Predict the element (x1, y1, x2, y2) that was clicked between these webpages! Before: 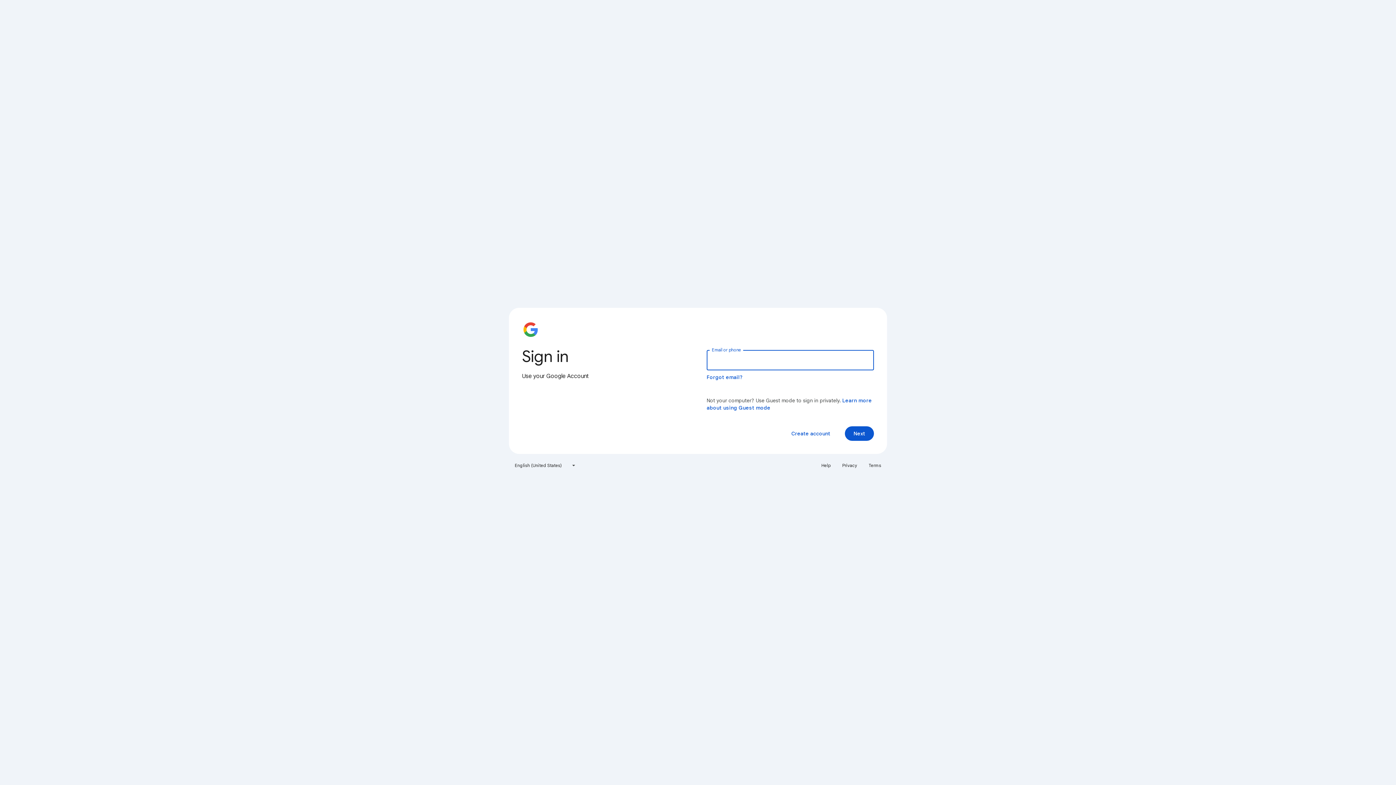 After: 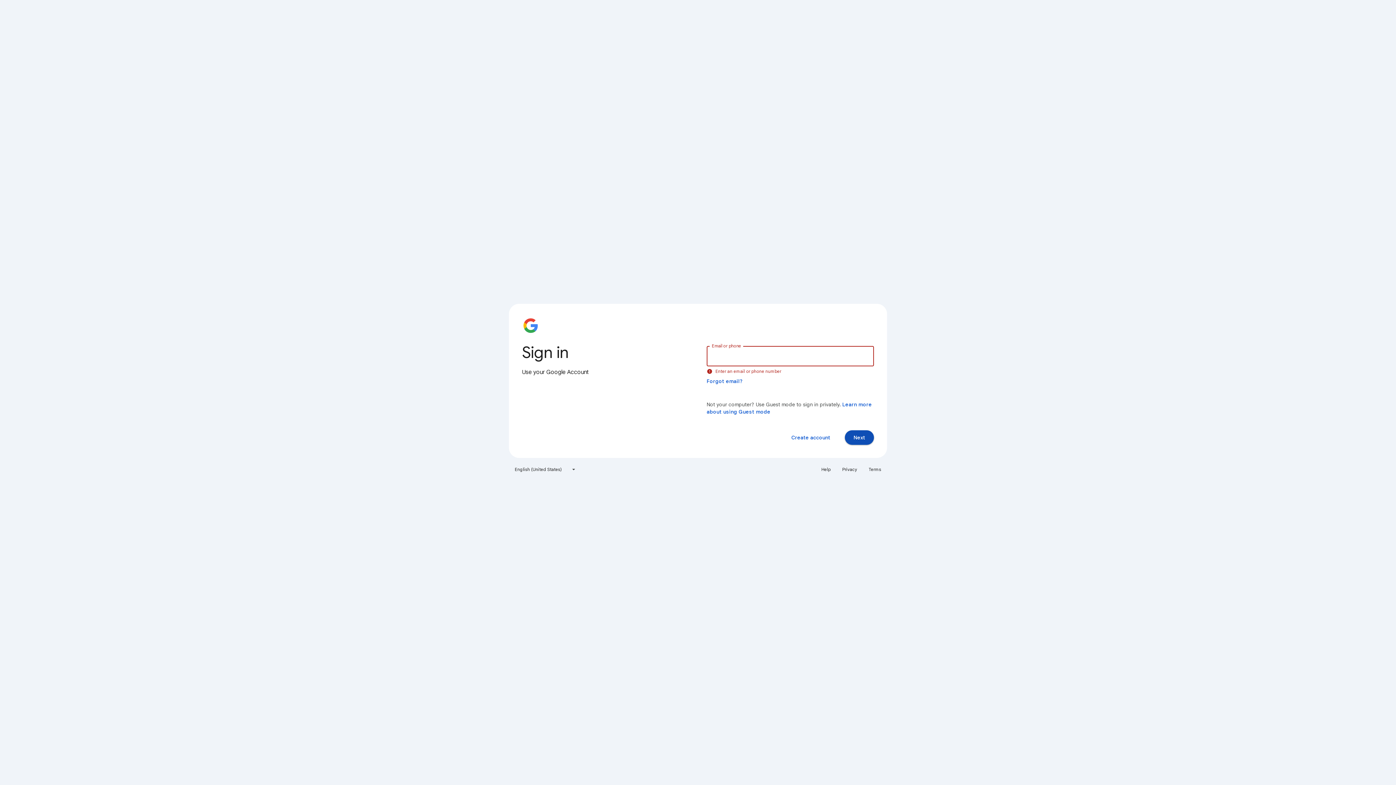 Action: bbox: (845, 426, 874, 441) label: Next